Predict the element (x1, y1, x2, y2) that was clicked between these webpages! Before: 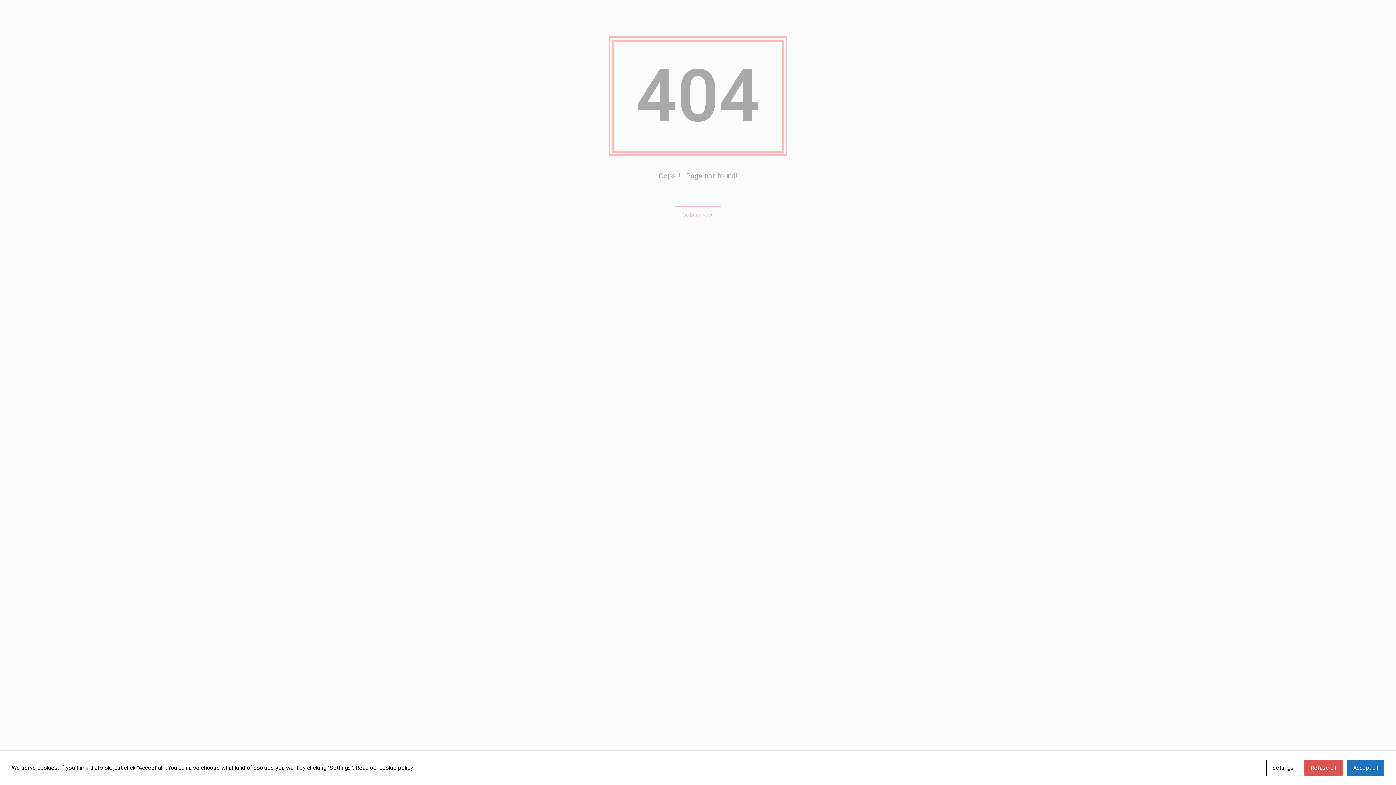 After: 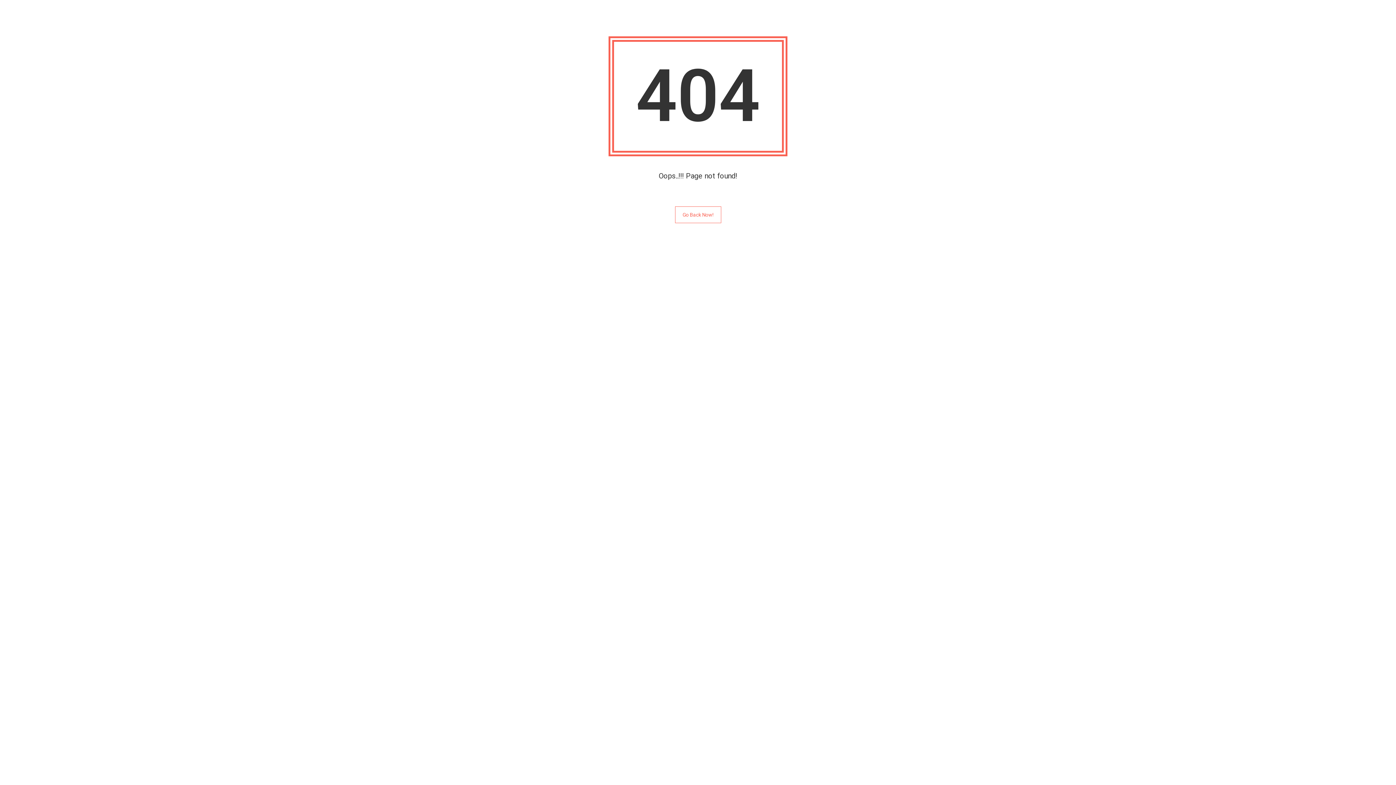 Action: bbox: (1347, 760, 1384, 776) label: Accept all